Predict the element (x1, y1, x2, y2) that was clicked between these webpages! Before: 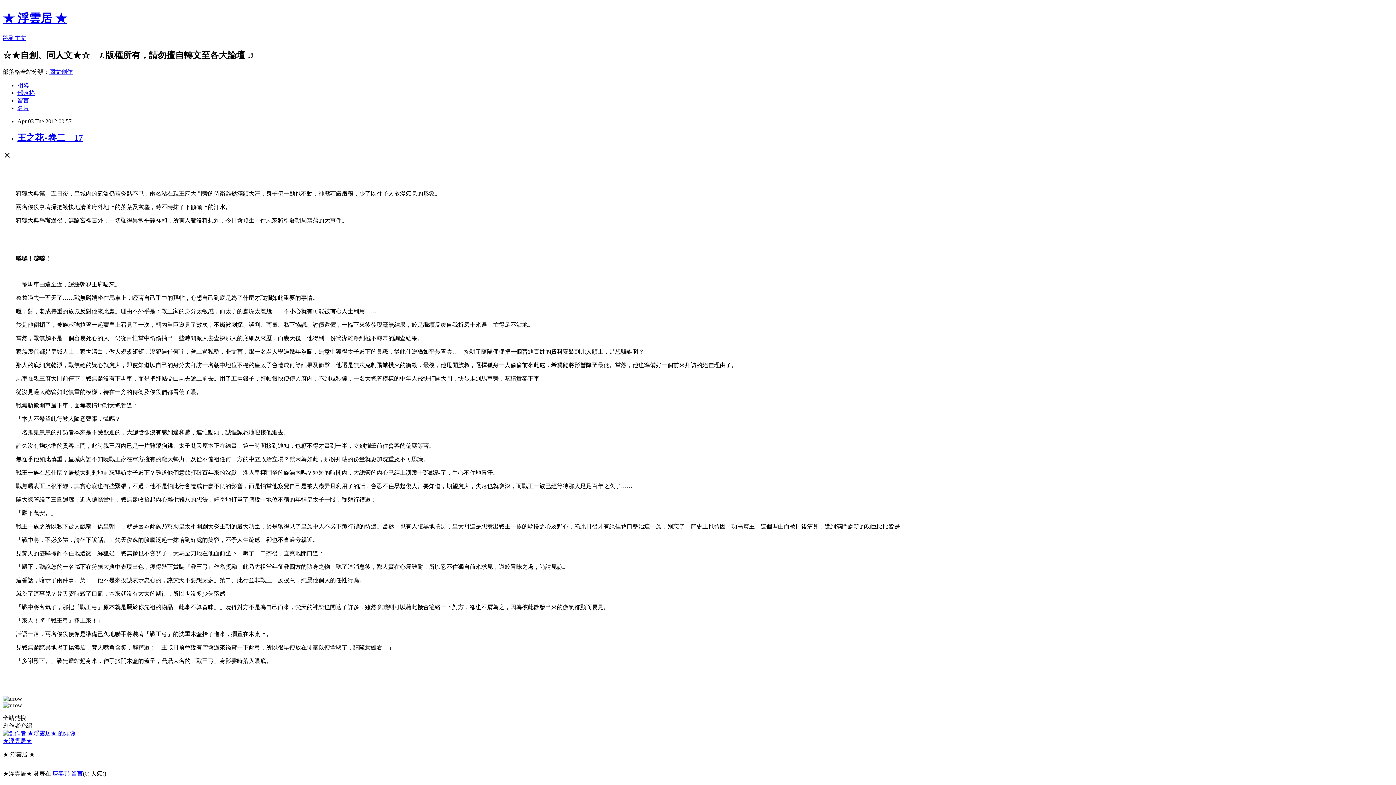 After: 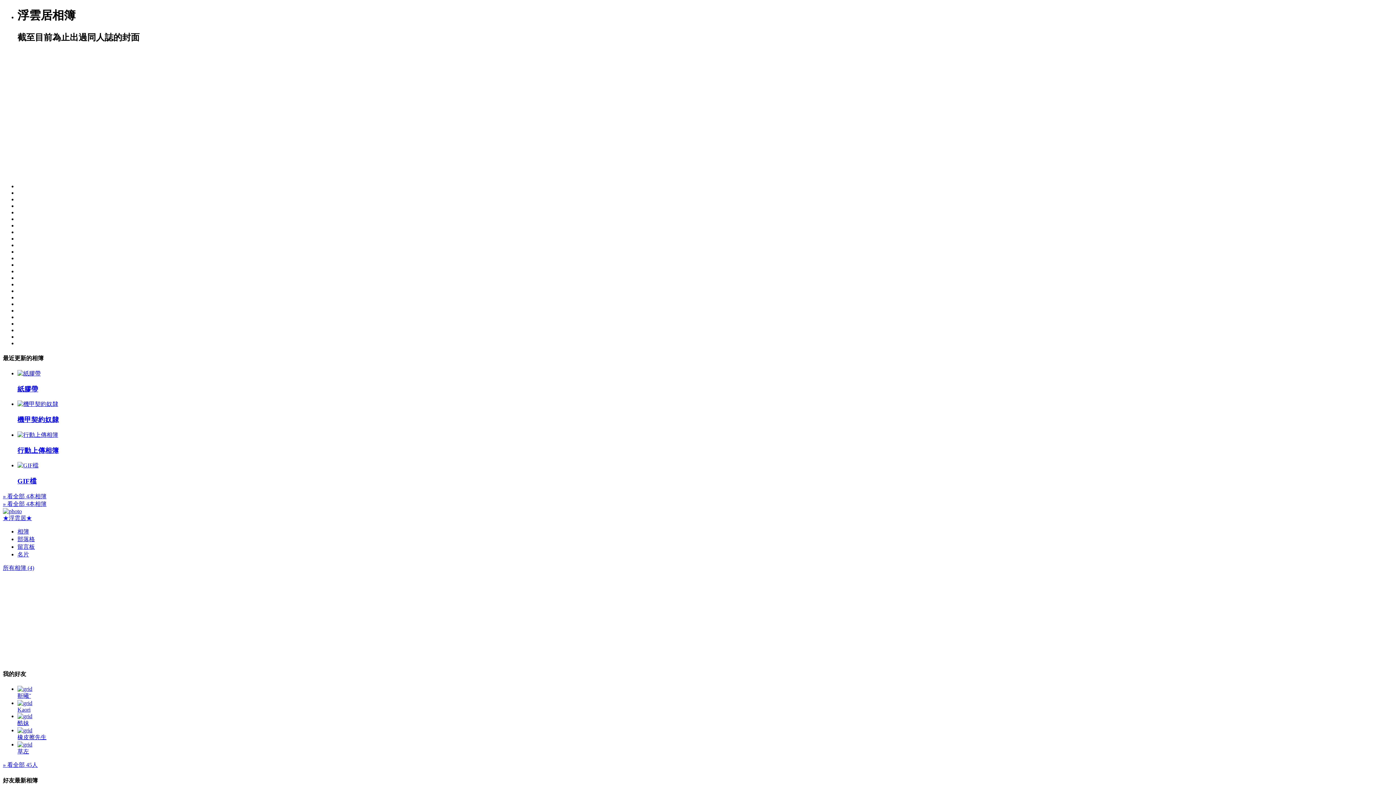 Action: label: 相簿 bbox: (17, 82, 29, 88)